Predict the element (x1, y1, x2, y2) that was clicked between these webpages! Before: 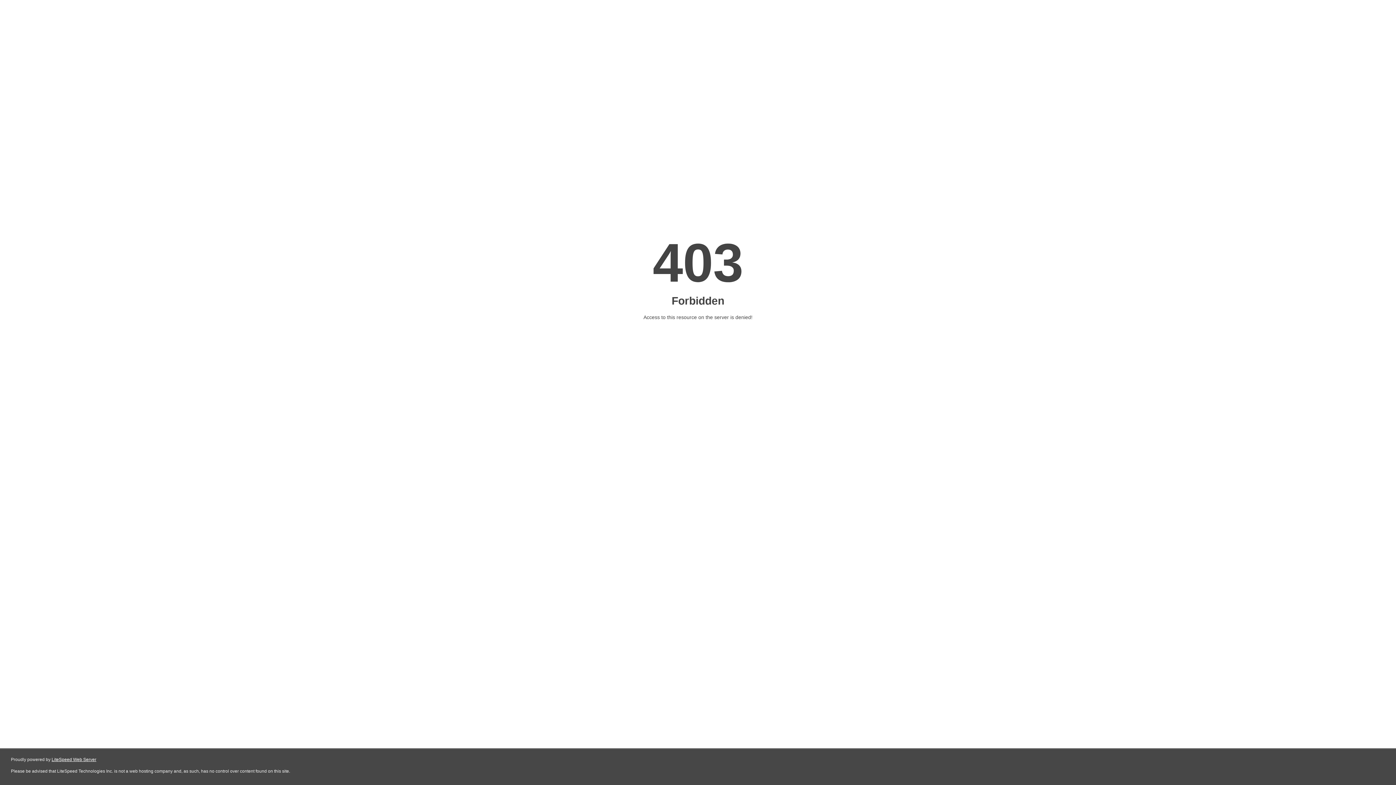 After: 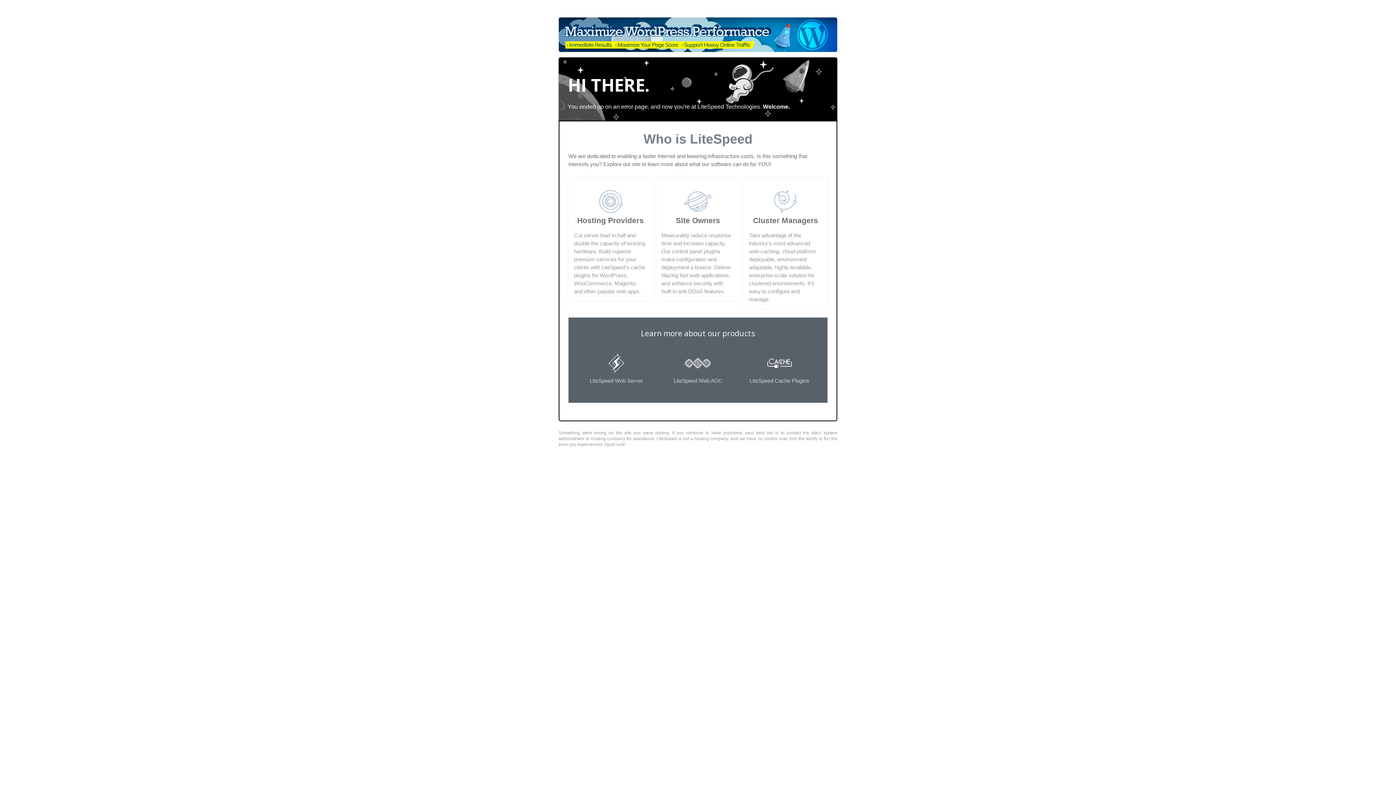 Action: bbox: (51, 757, 96, 762) label: LiteSpeed Web Server